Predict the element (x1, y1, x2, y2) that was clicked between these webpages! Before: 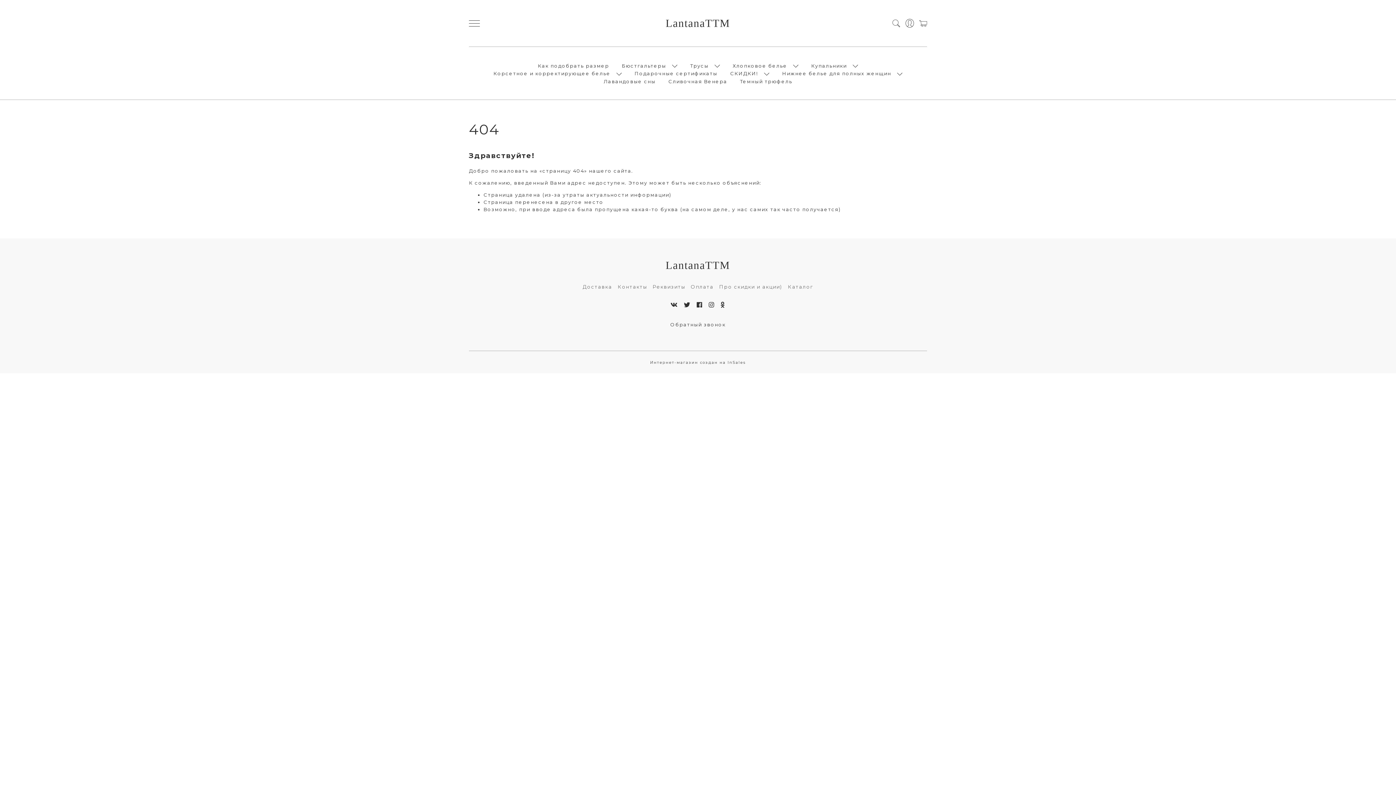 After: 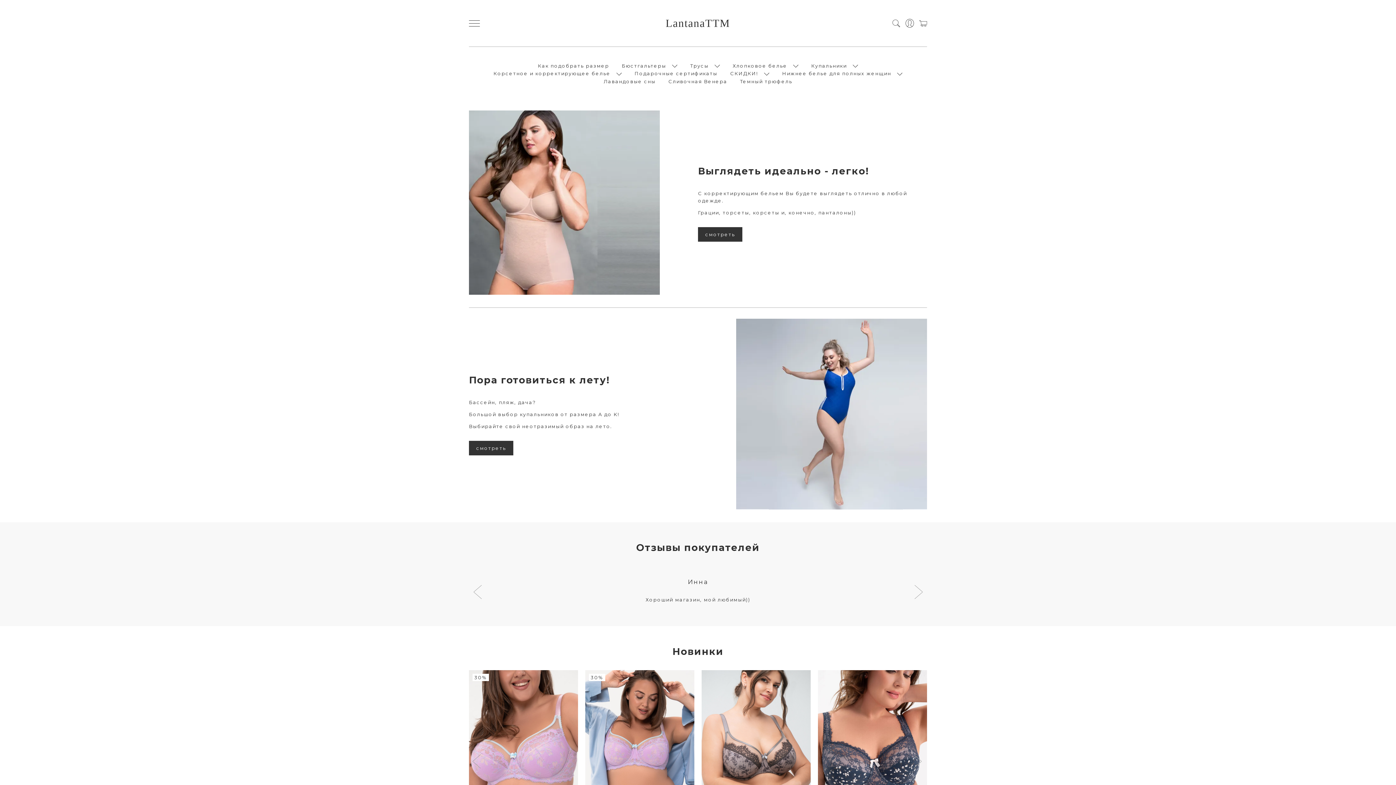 Action: label: LantanaTTM bbox: (665, 14, 730, 32)